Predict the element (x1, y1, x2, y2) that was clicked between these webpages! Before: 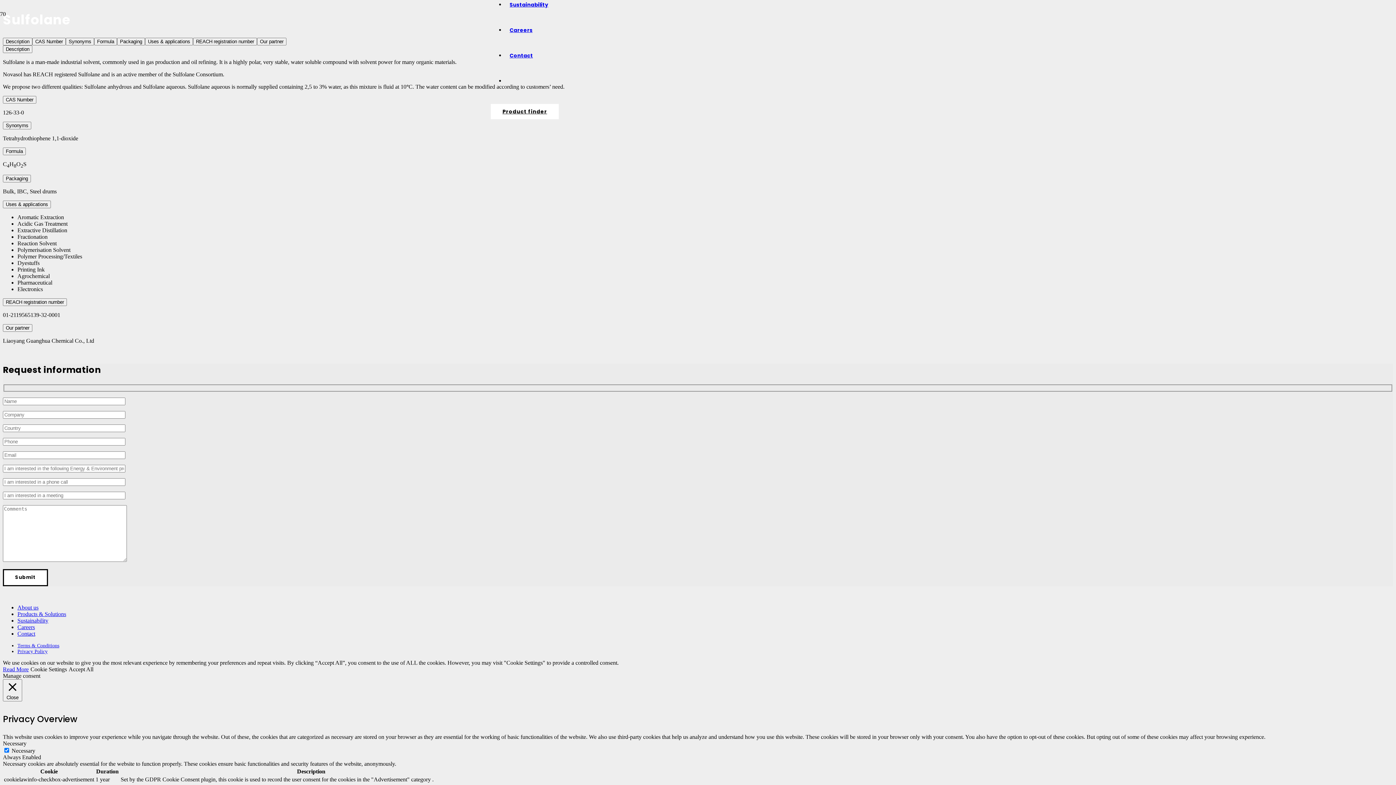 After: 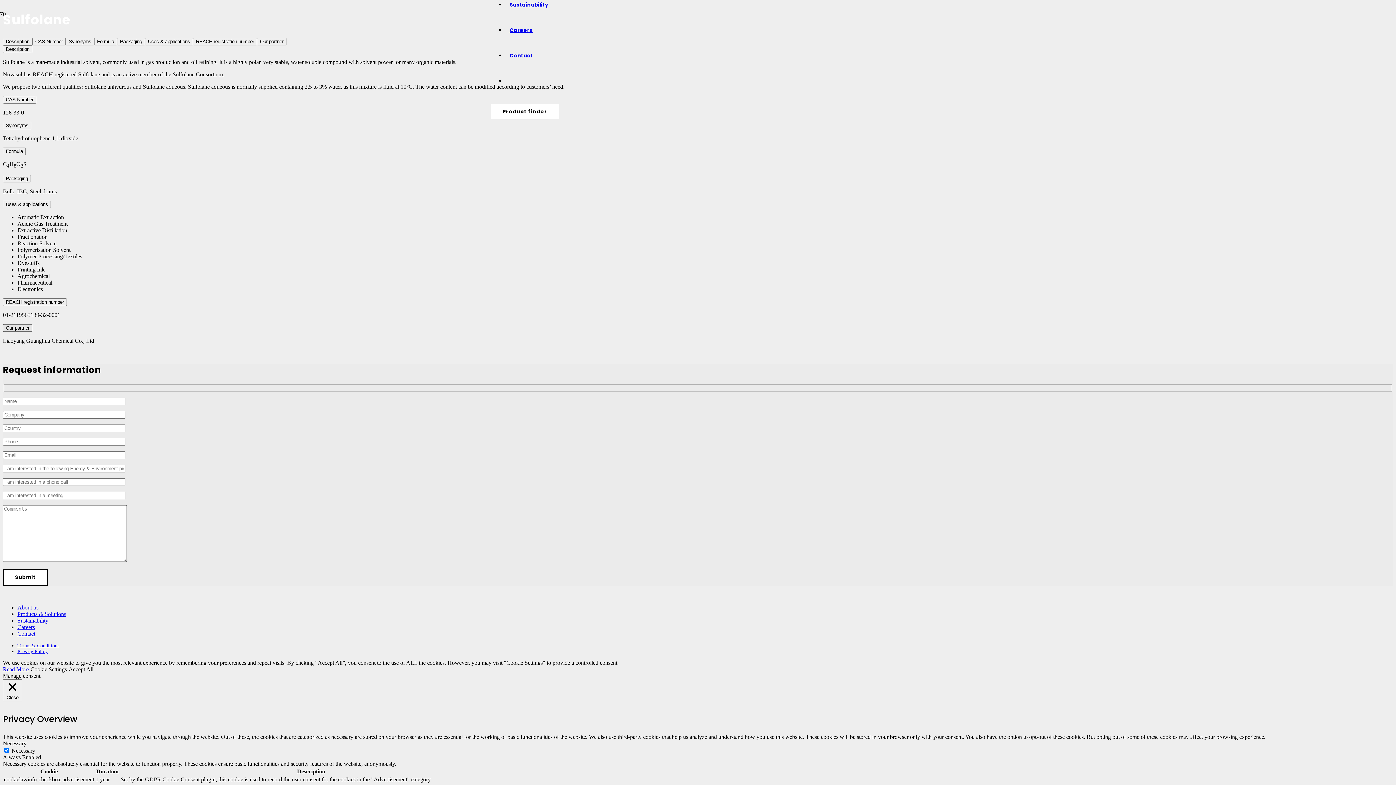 Action: label: Our partner bbox: (2, 324, 32, 332)